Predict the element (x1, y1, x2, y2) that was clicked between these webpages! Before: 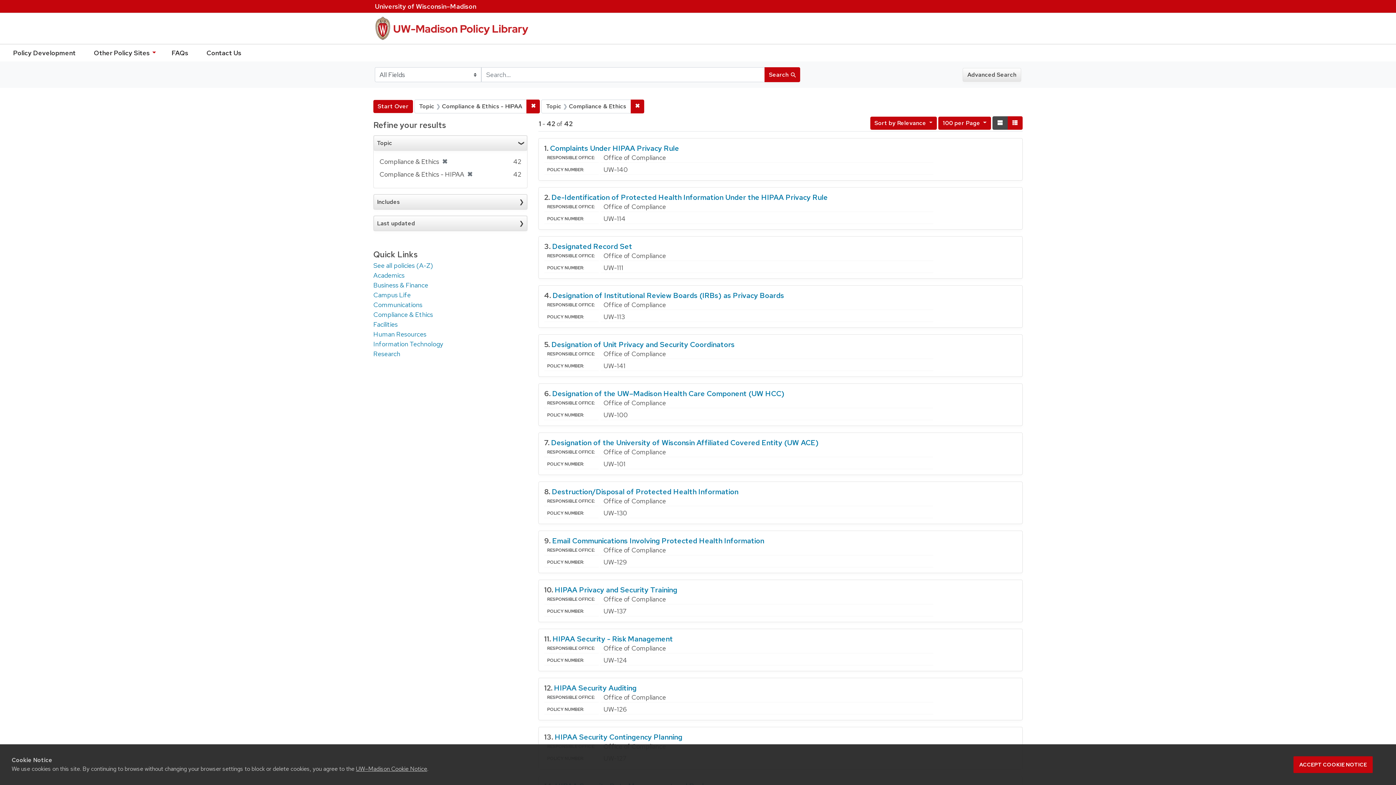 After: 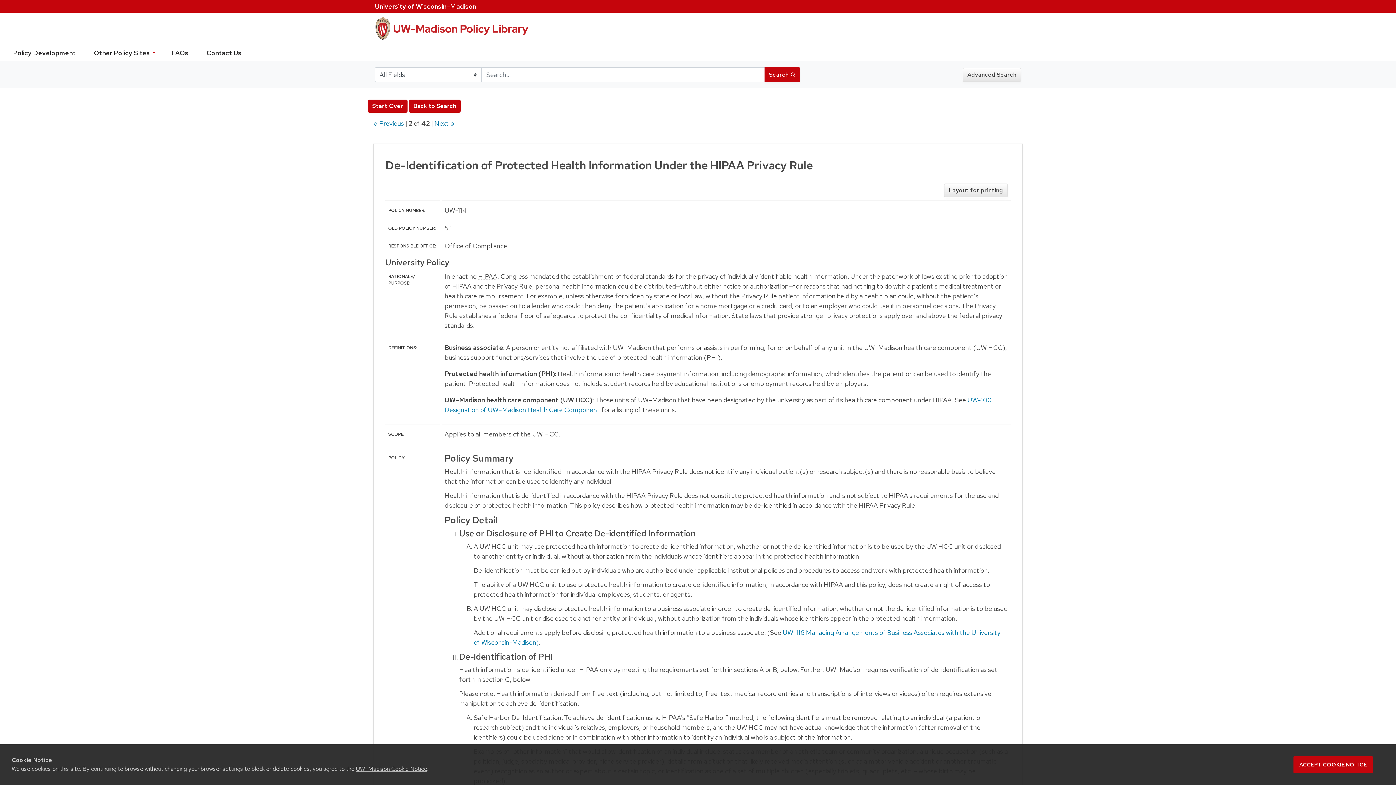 Action: bbox: (551, 192, 828, 202) label: De-Identification of Protected Health Information Under the HIPAA Privacy Rule